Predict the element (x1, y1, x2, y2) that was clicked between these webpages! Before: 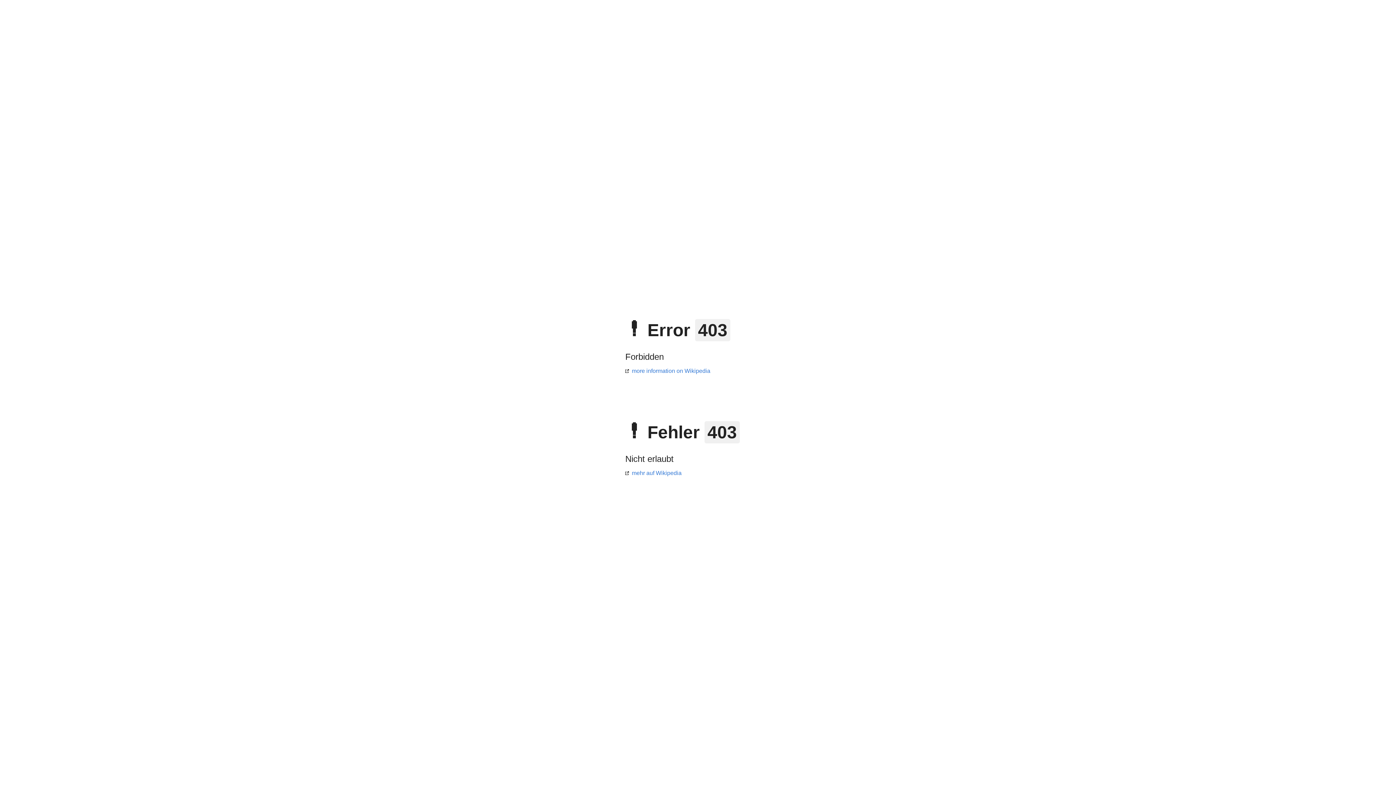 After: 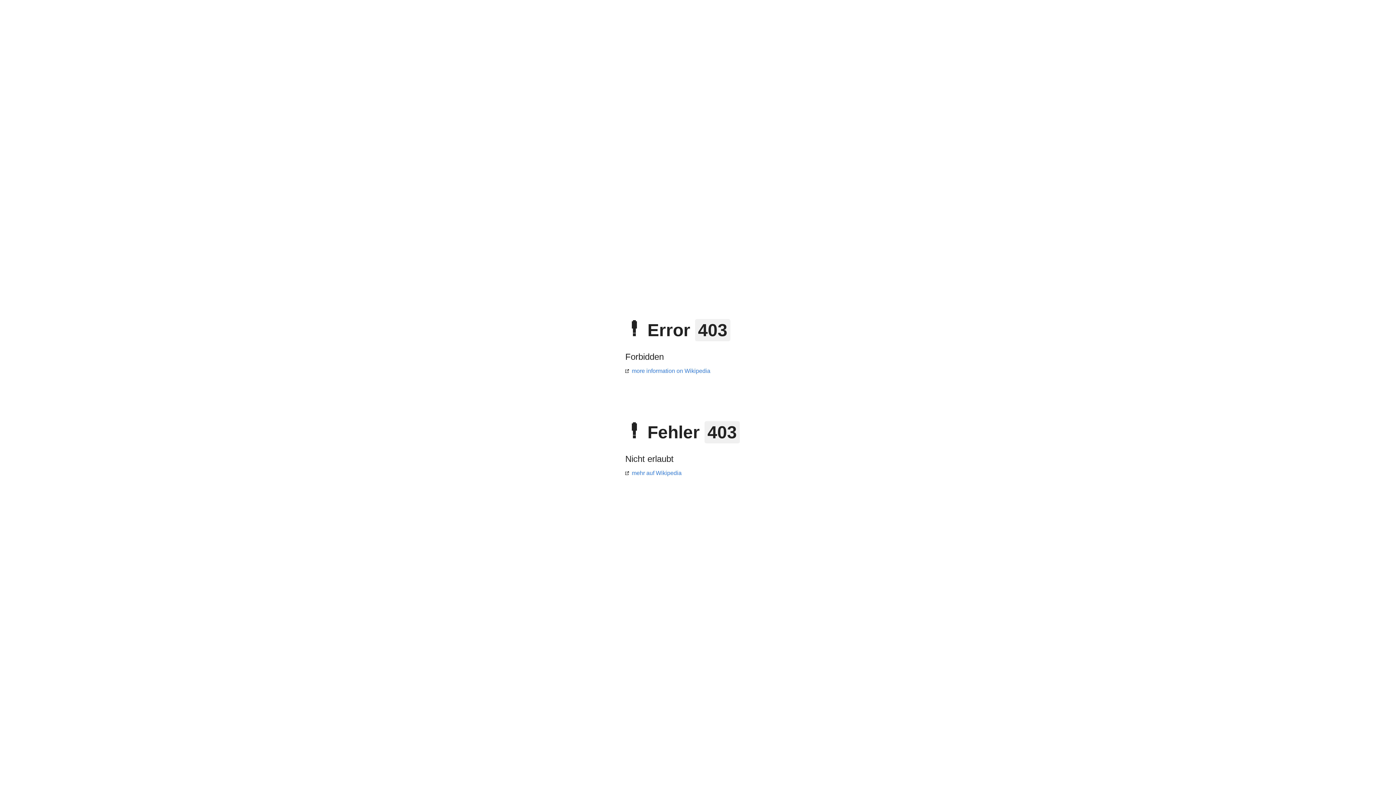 Action: label: mehr auf Wikipedia bbox: (625, 470, 681, 476)